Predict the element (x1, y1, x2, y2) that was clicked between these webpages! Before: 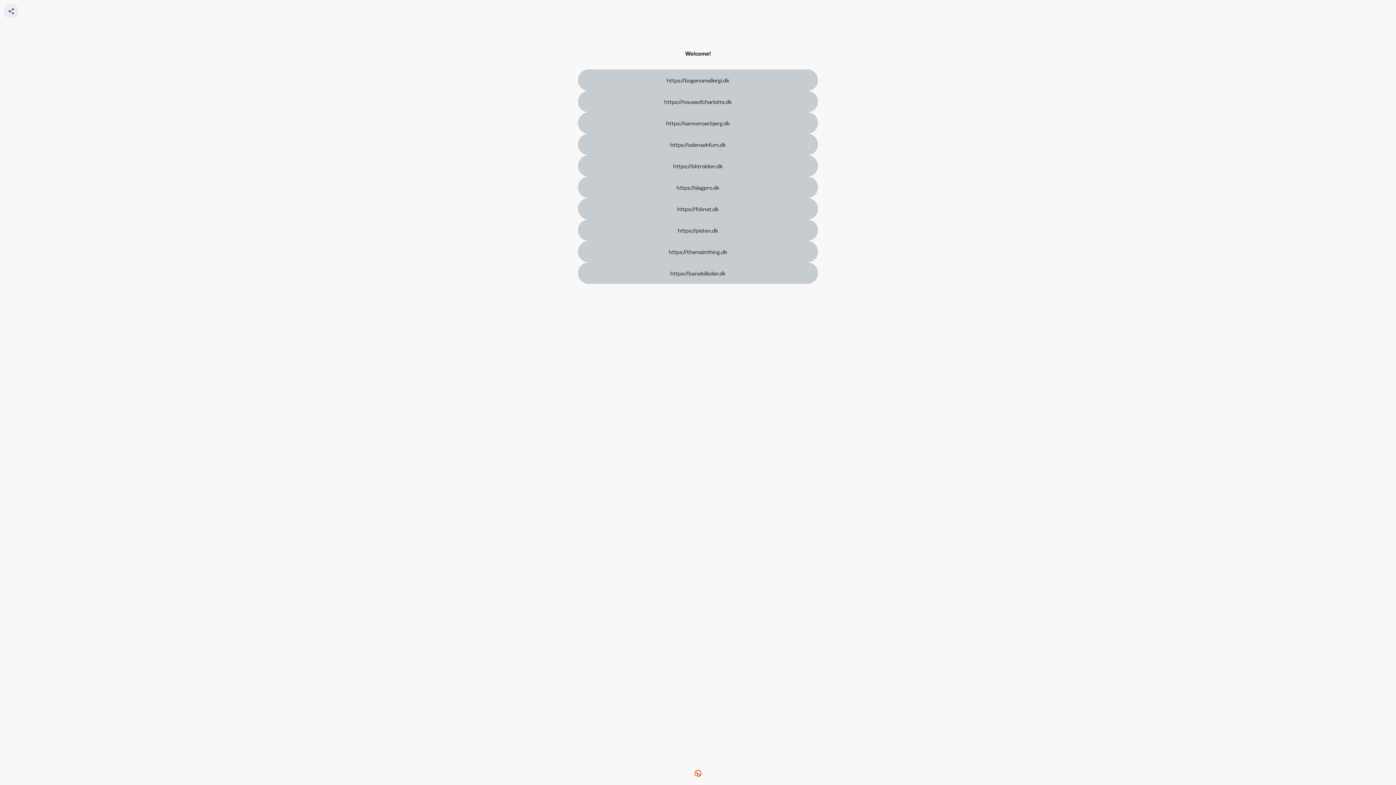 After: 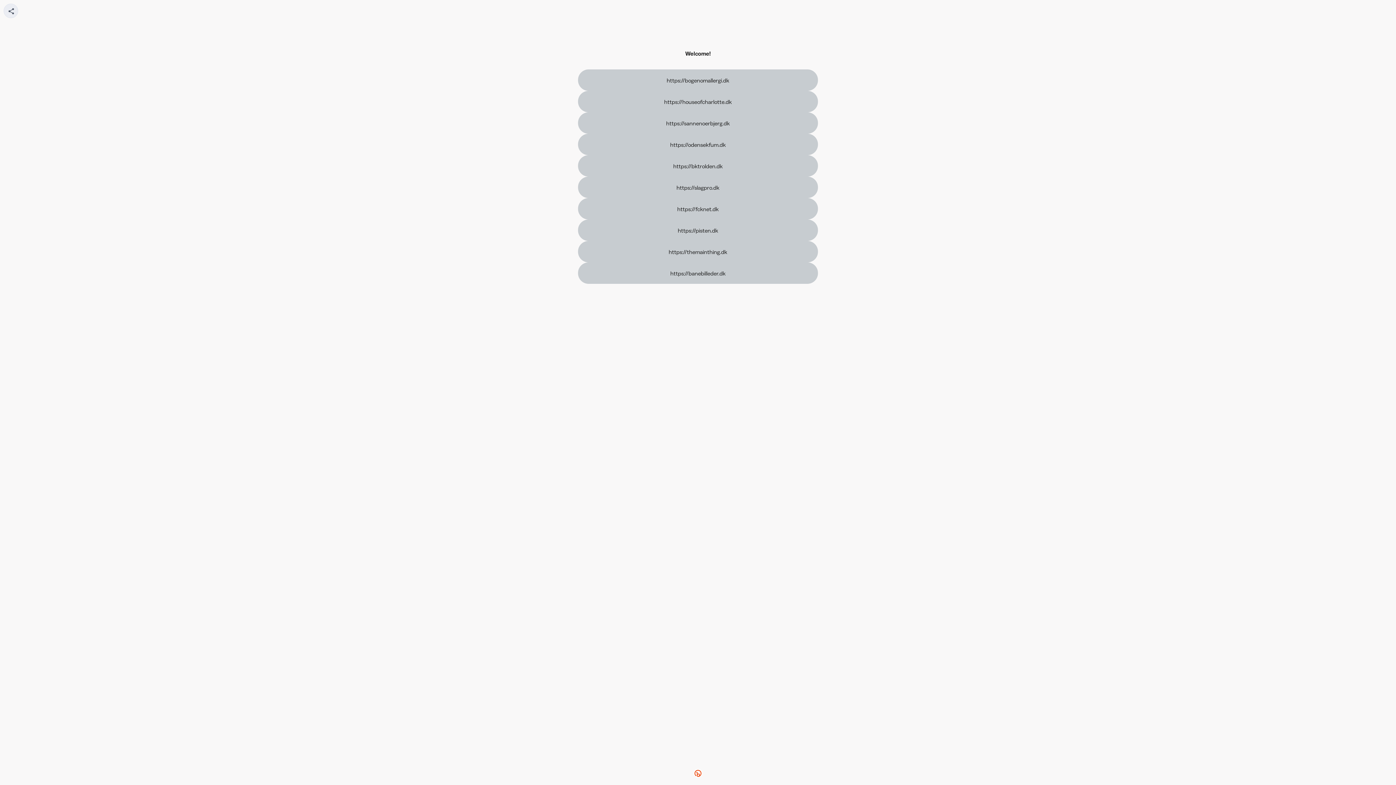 Action: label: https://slagpro.dk bbox: (578, 176, 818, 198)